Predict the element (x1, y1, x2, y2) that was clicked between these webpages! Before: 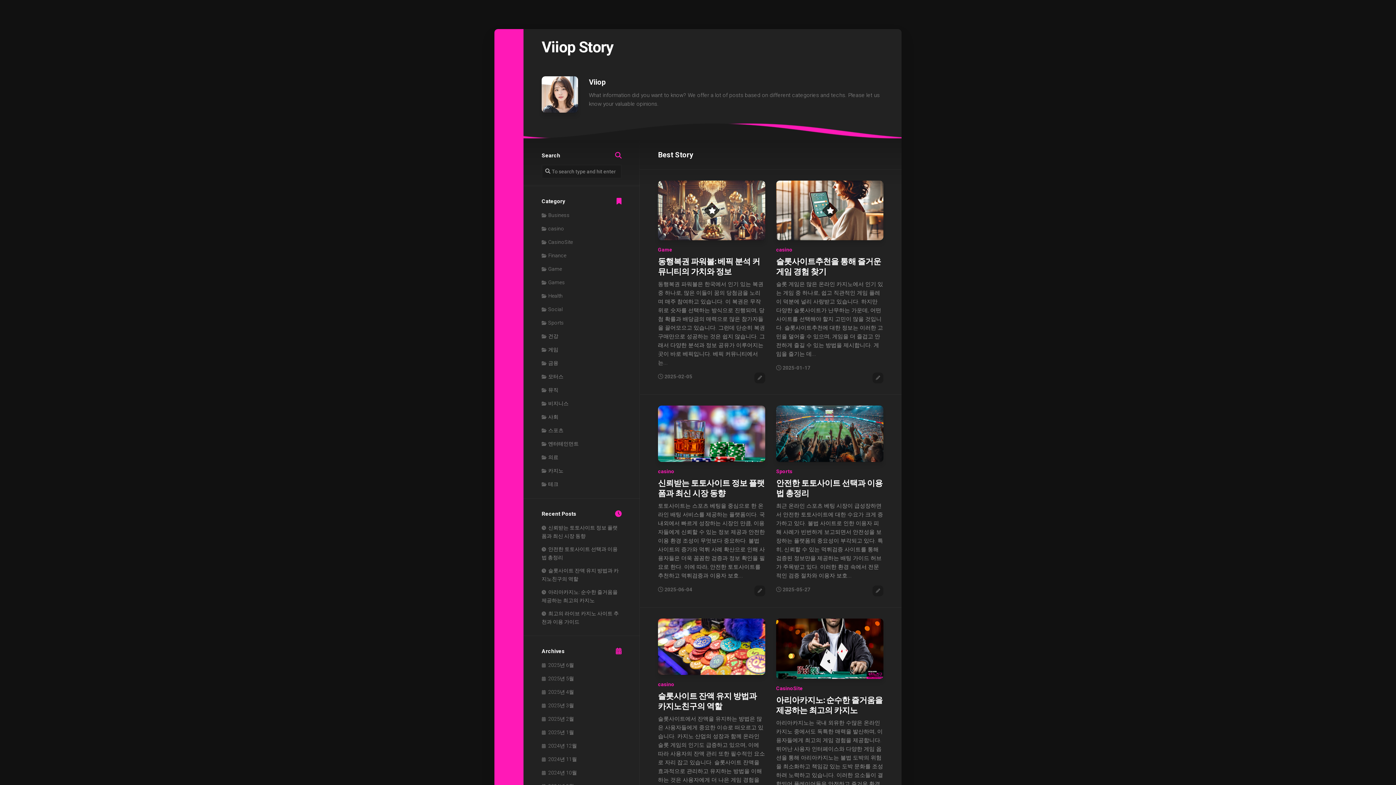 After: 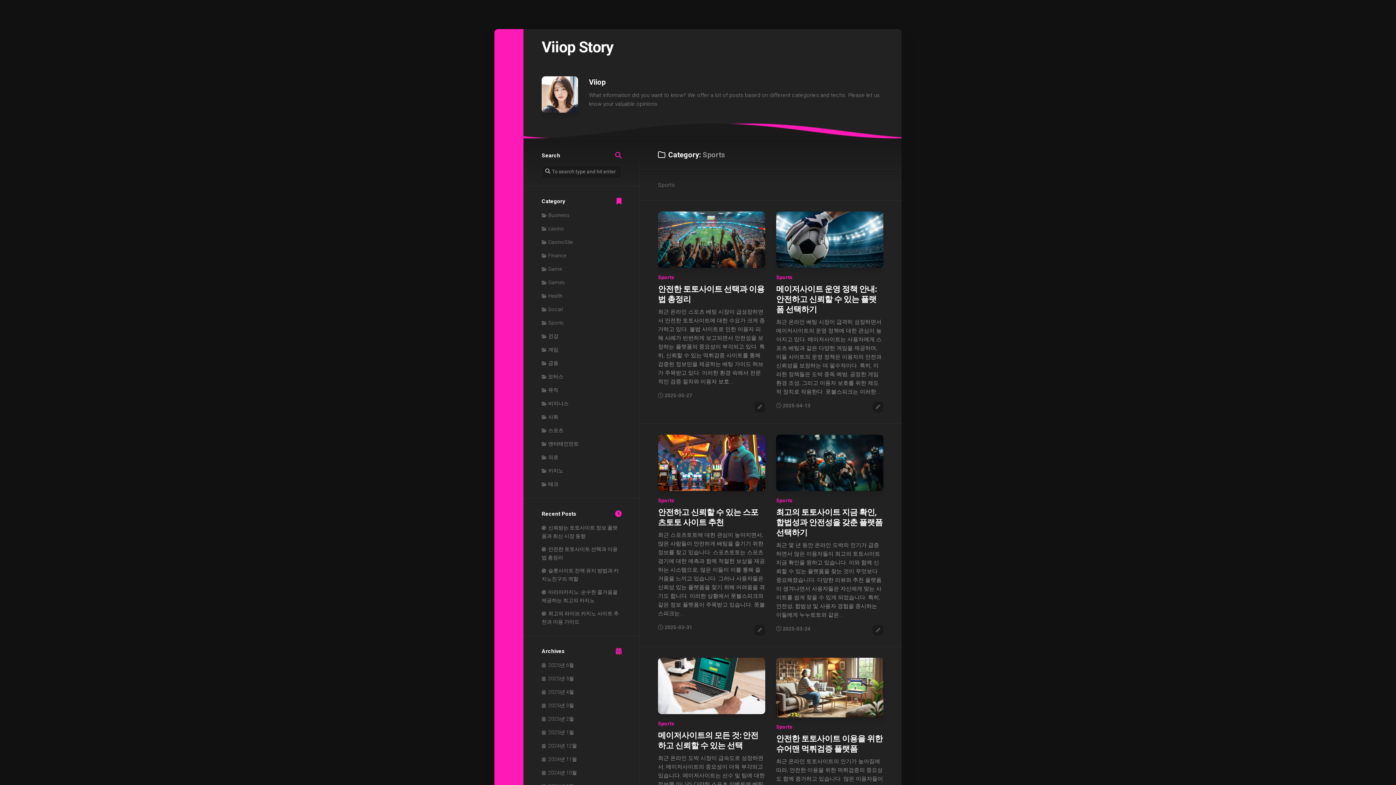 Action: label: Sports bbox: (776, 468, 792, 474)